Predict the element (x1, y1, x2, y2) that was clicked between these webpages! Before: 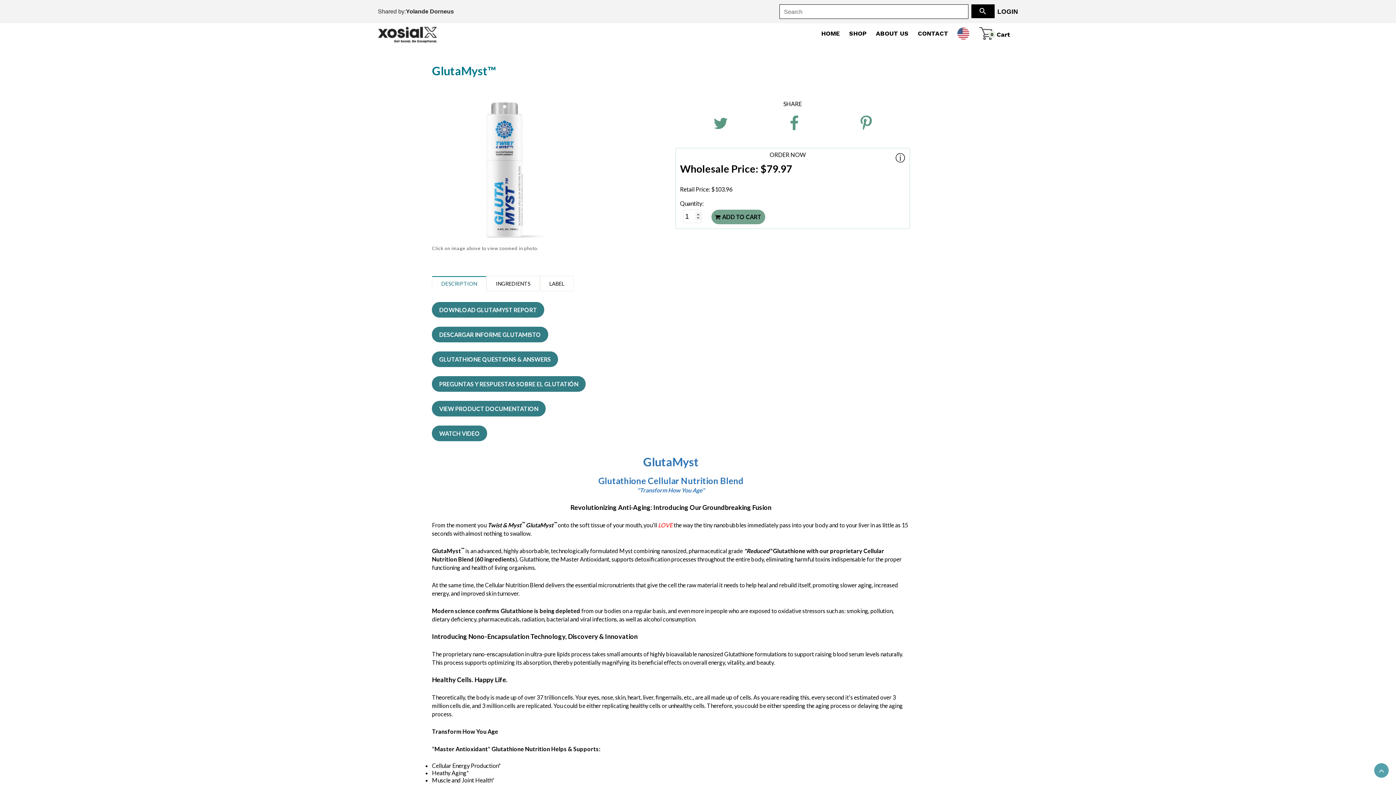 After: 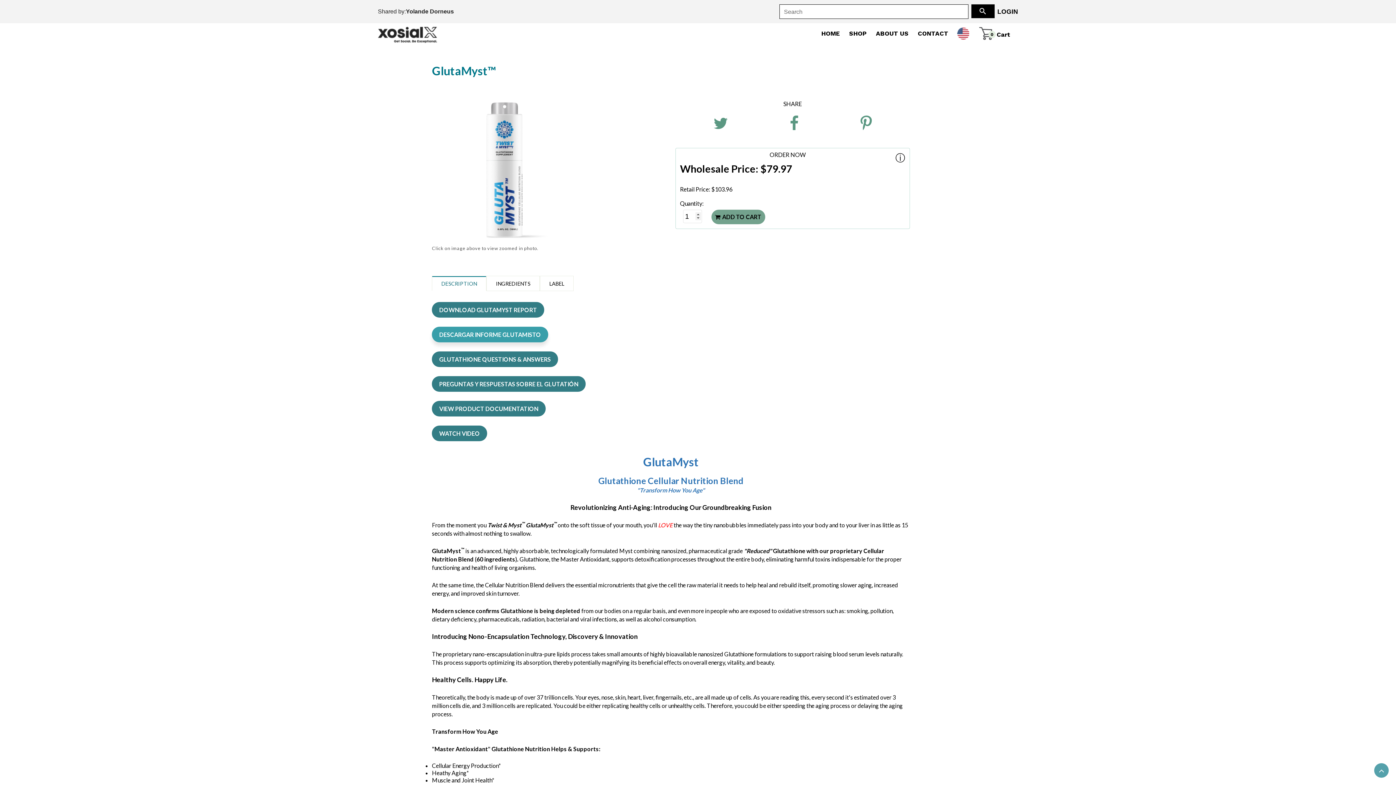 Action: bbox: (432, 326, 548, 342) label: DESCARGAR INFORME GLUTAMISTO